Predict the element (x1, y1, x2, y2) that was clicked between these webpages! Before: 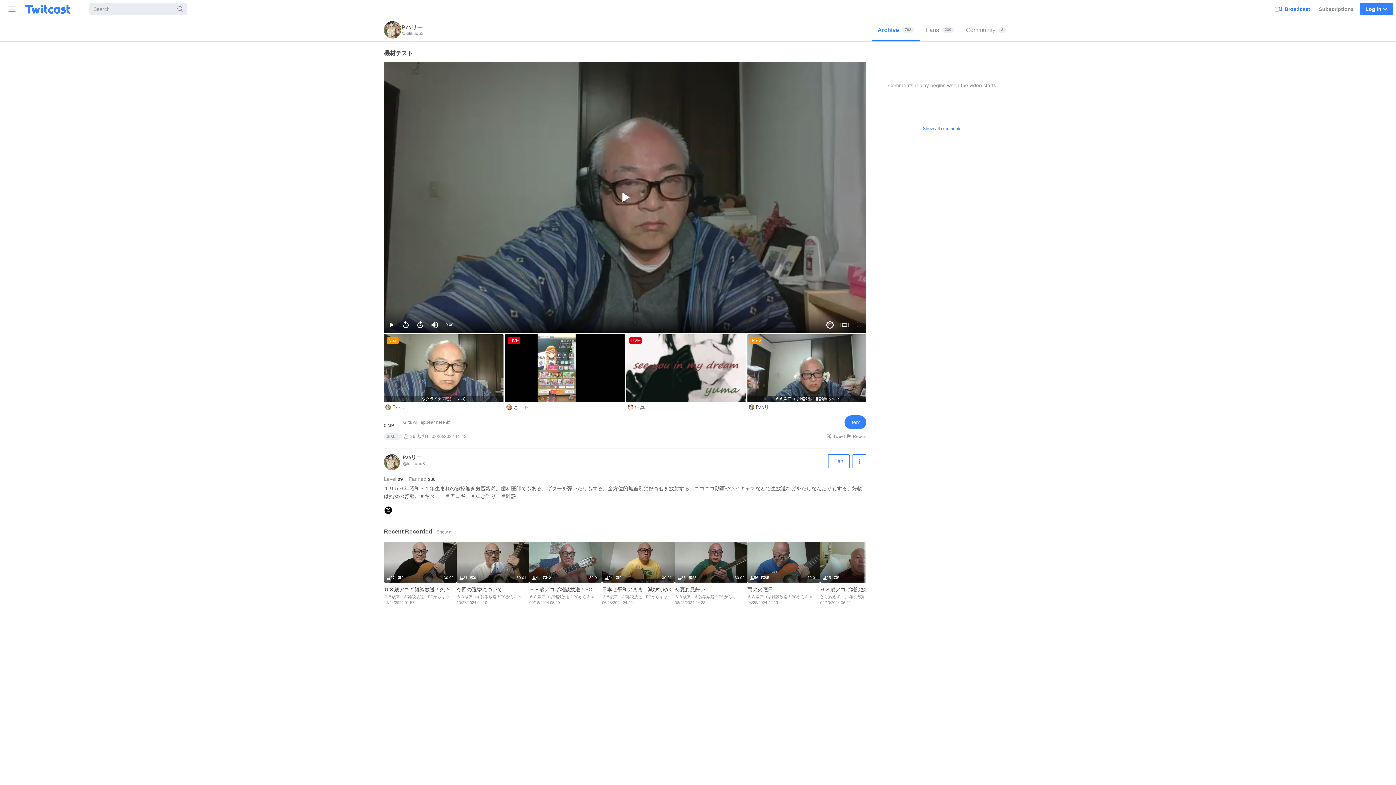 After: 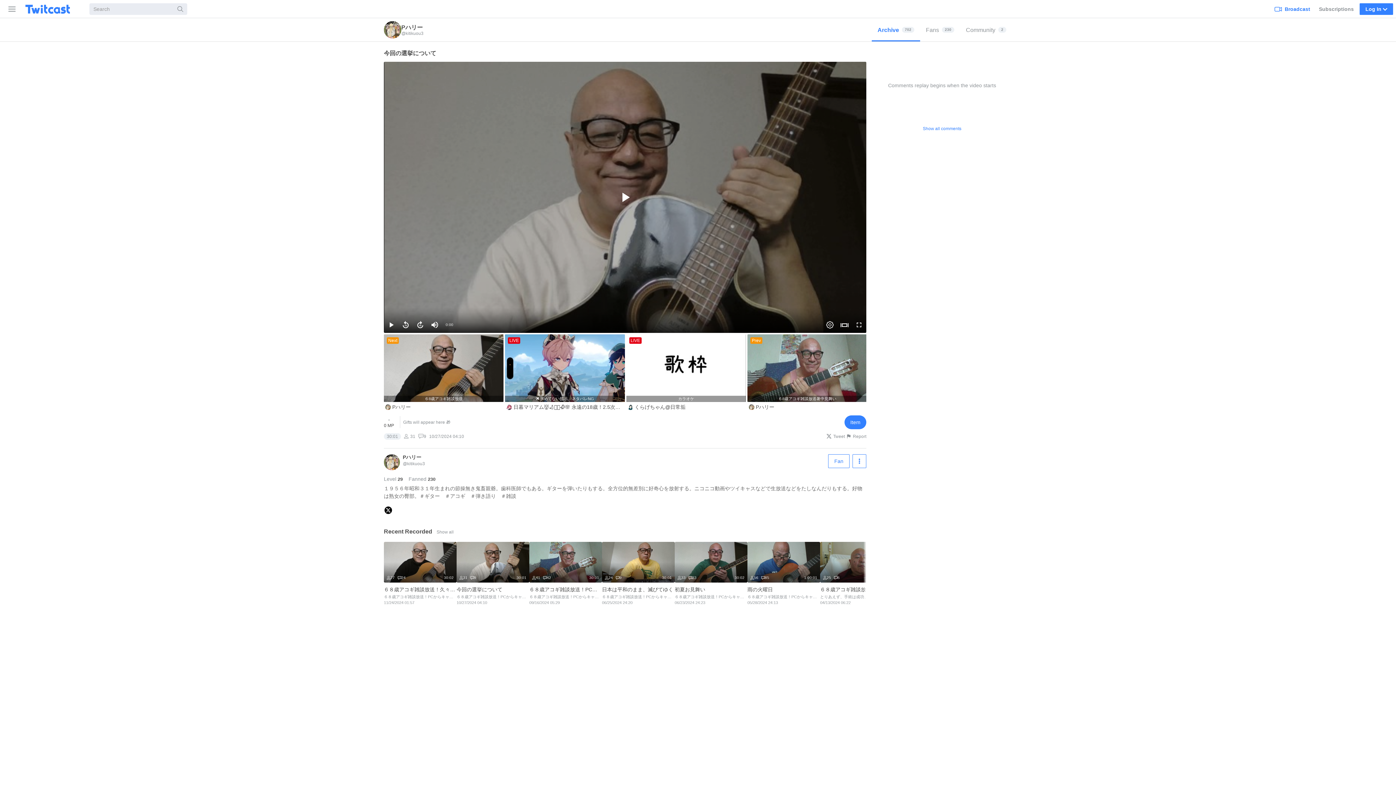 Action: label: 30:01
31
9
今回の選挙について 
６８歳アコギ雑談放送！PCからキャス配信中 -
10/27/2024 04:10 bbox: (456, 542, 529, 608)